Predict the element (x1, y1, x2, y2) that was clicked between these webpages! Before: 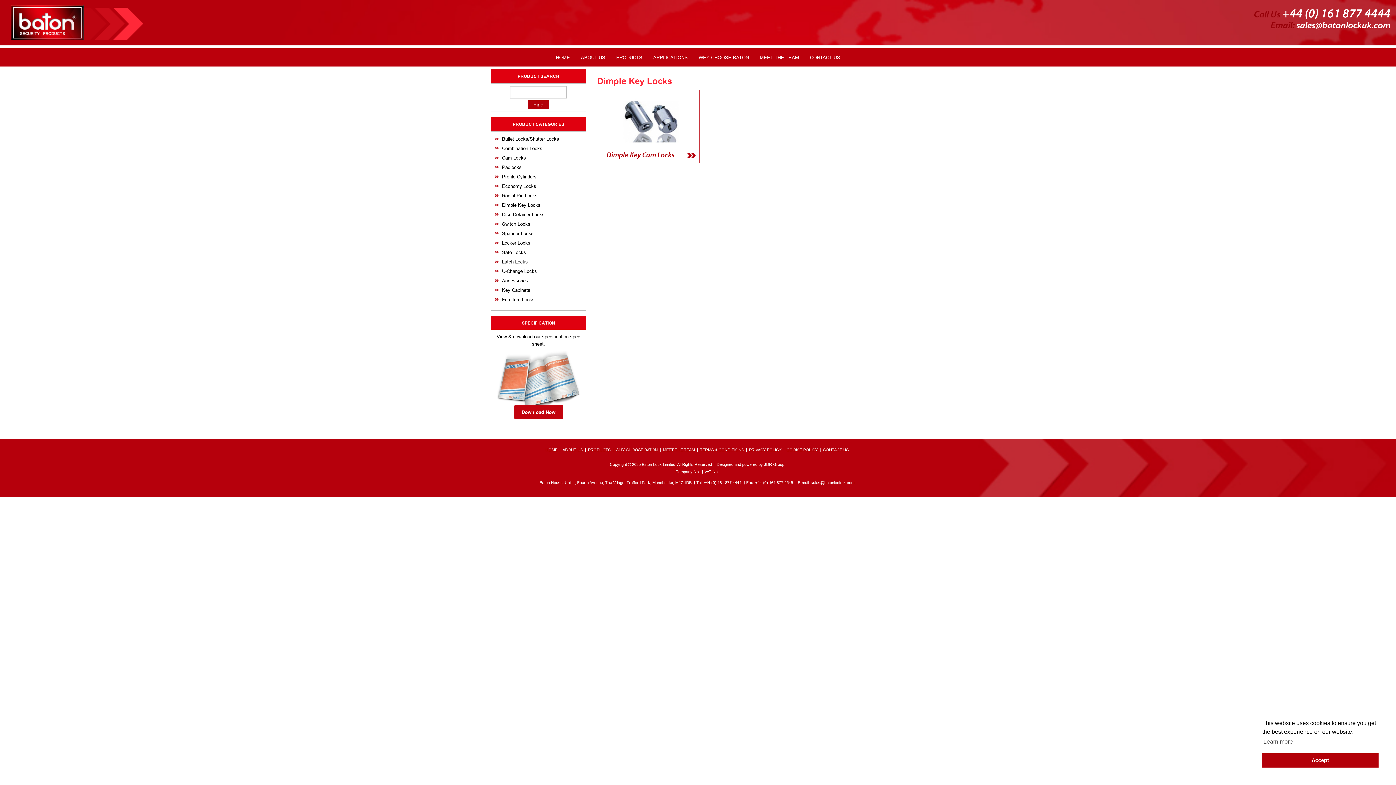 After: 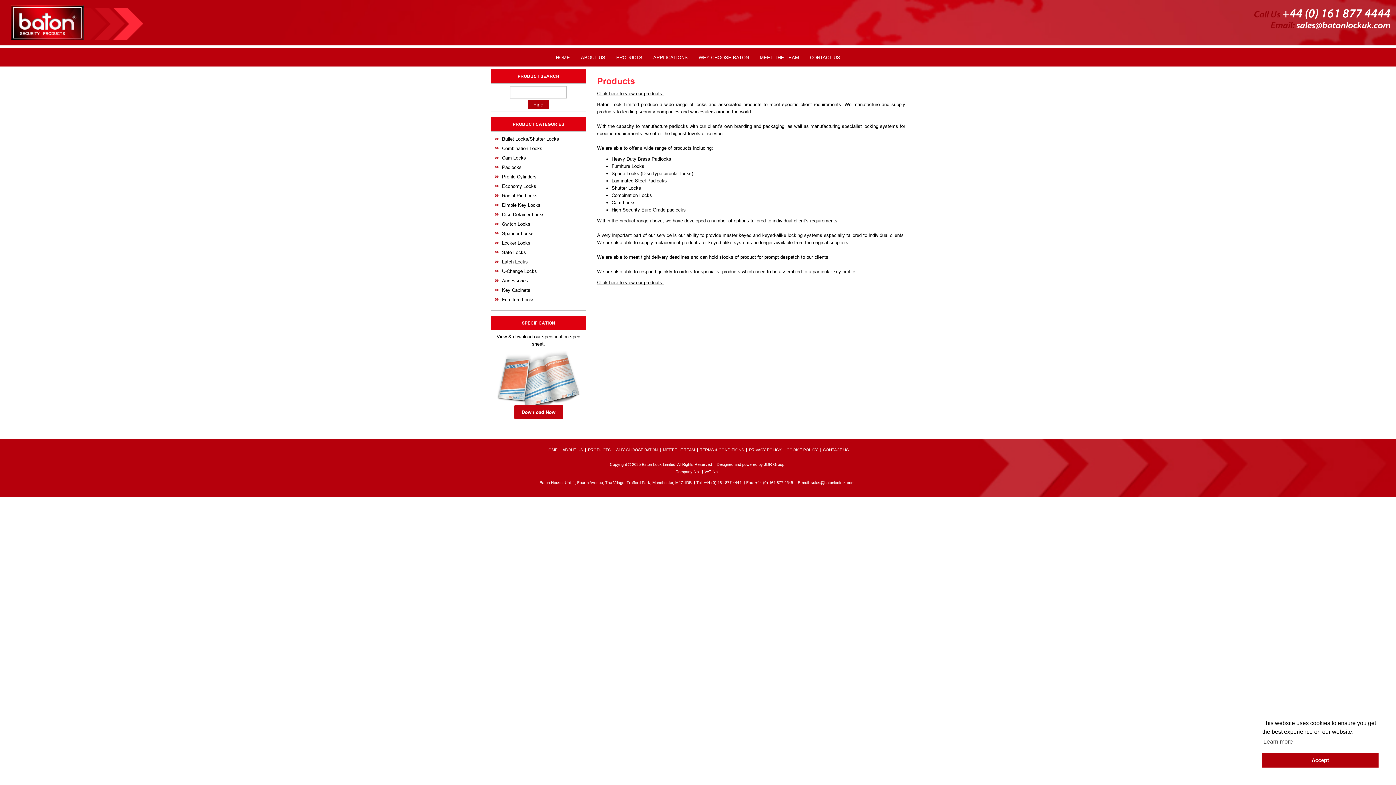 Action: bbox: (610, 48, 648, 66) label: PRODUCTS